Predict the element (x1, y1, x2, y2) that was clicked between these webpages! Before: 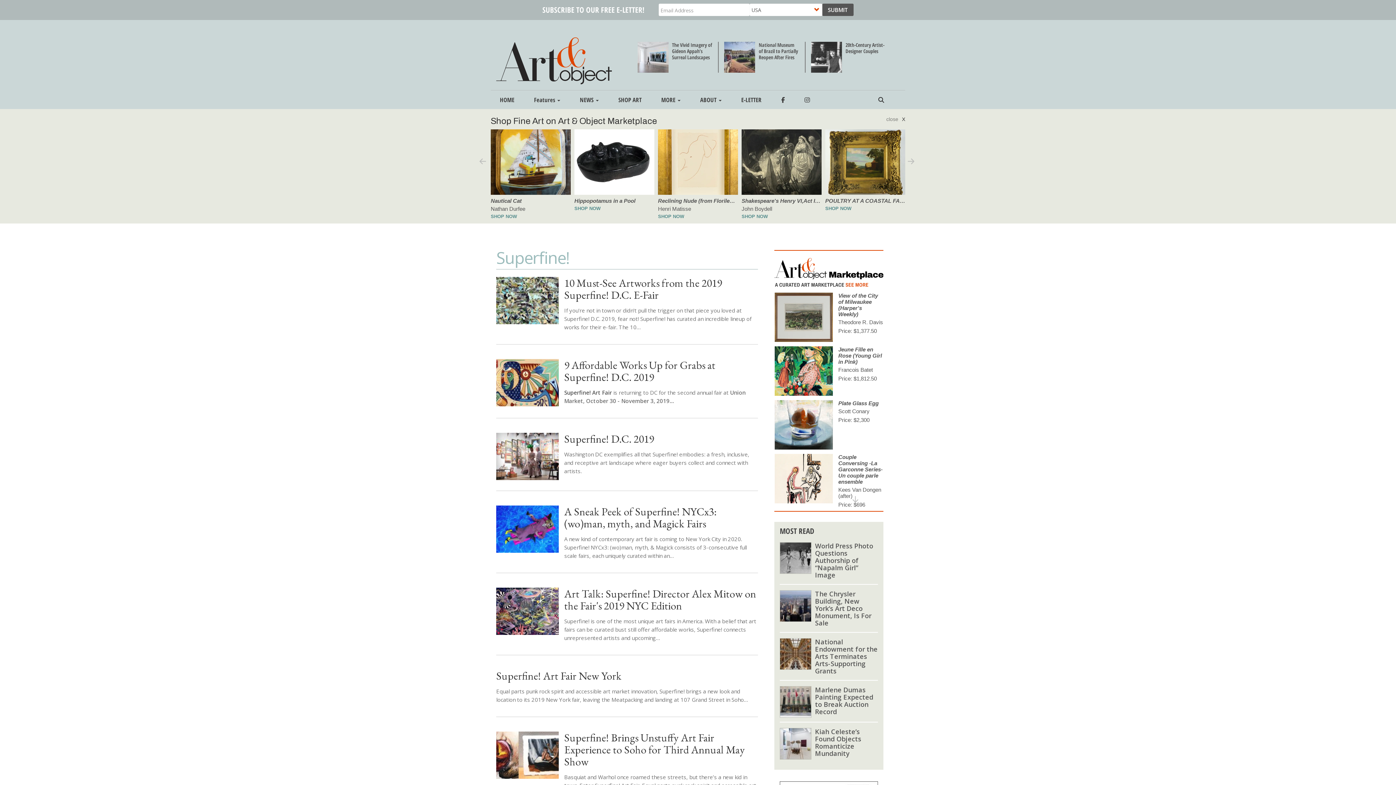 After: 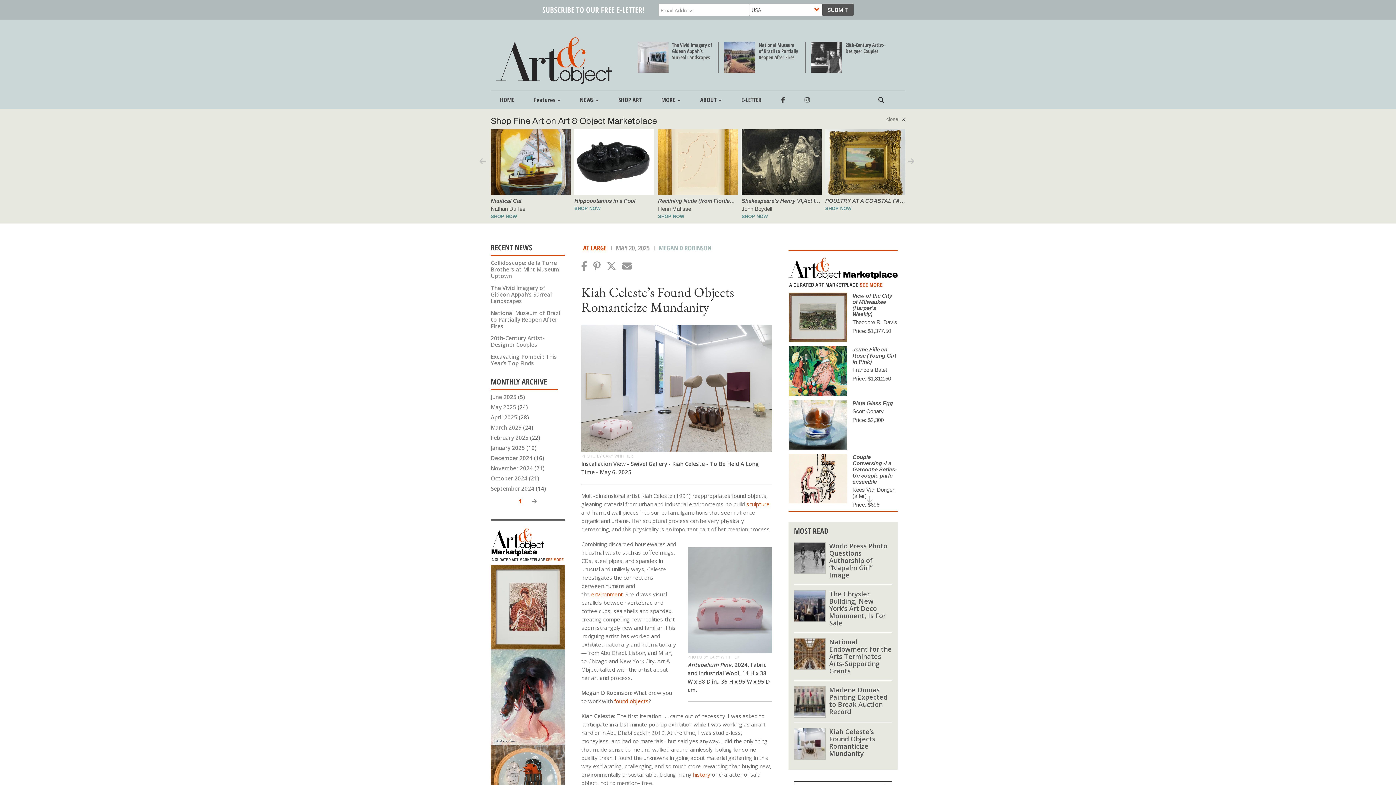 Action: label: Kiah Celeste’s Found Objects Romanticize Mundanity bbox: (815, 727, 861, 758)